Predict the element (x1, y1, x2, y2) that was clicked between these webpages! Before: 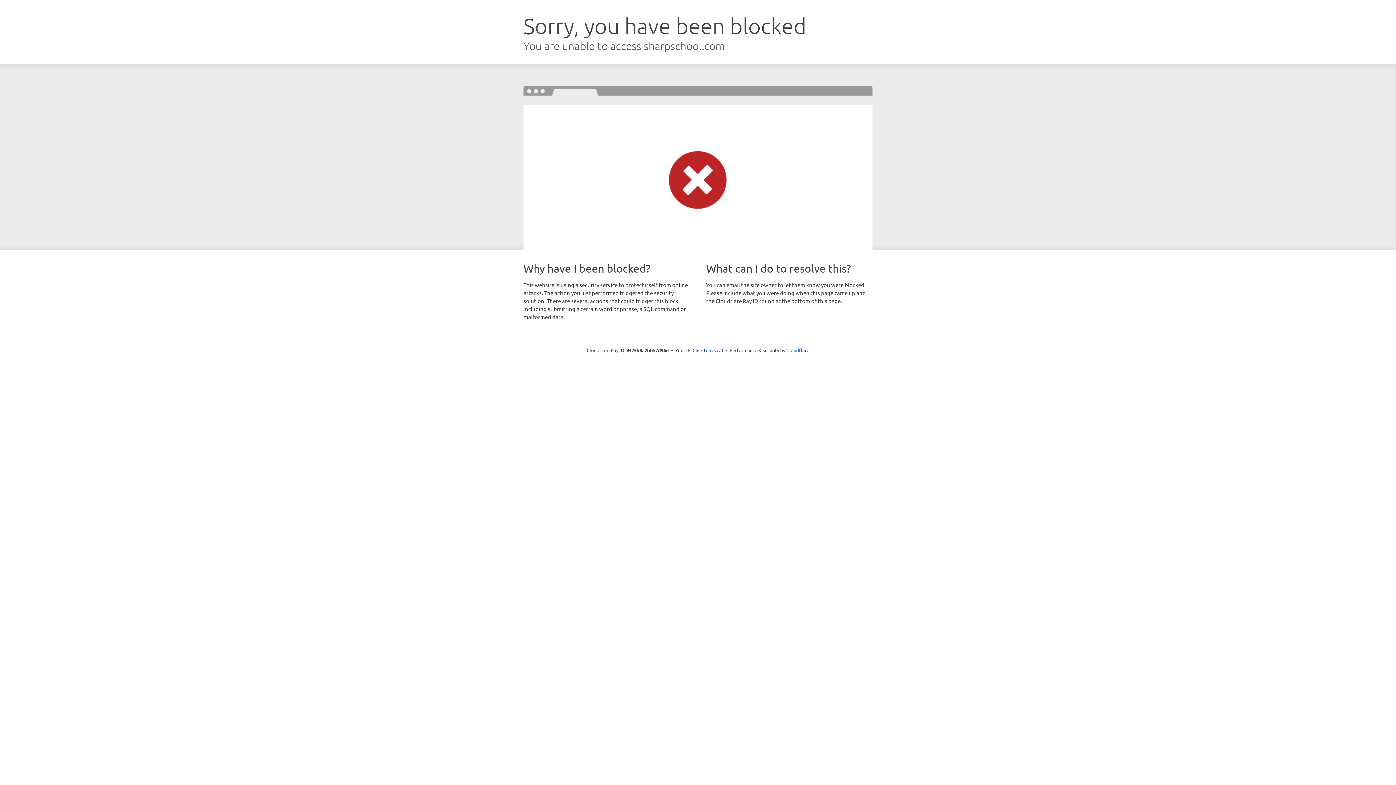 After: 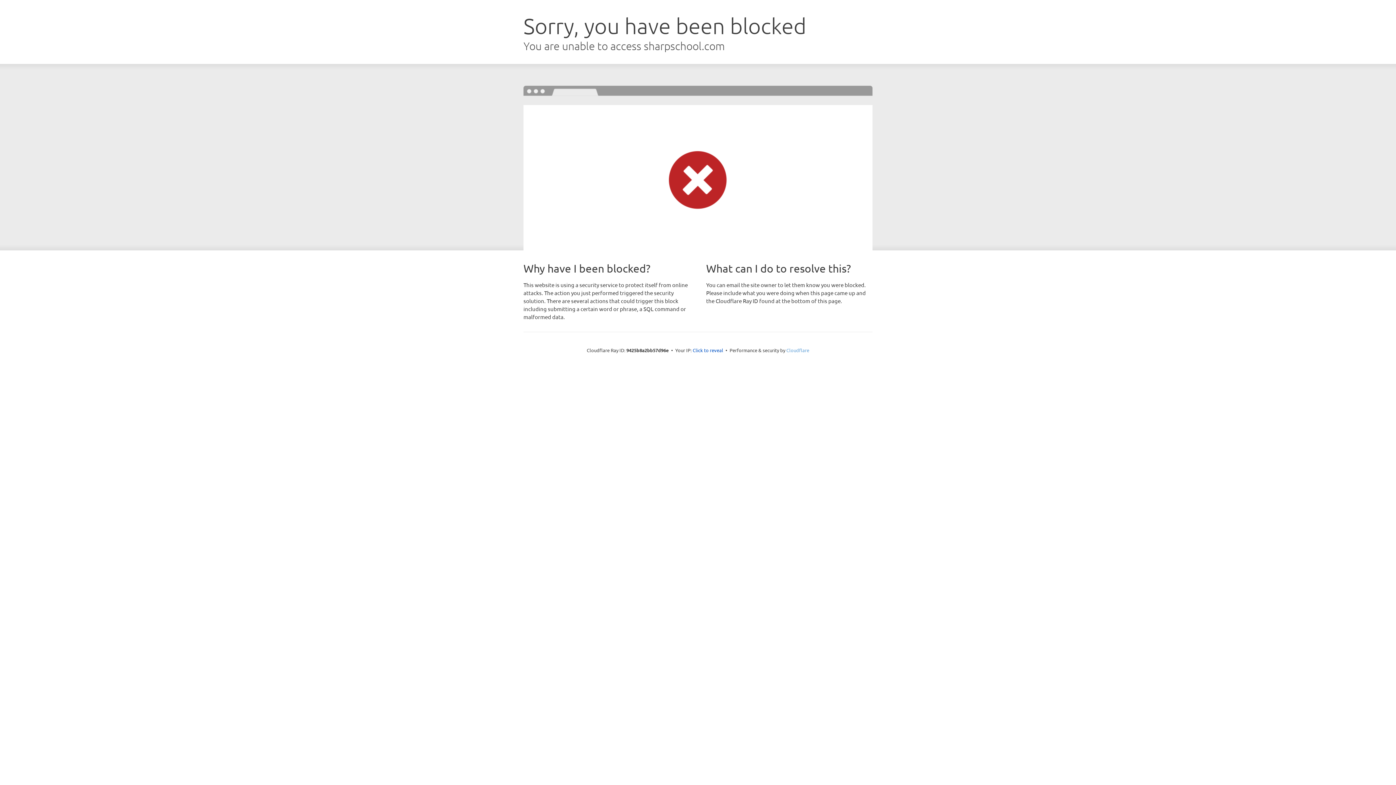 Action: bbox: (786, 347, 809, 353) label: Cloudflare